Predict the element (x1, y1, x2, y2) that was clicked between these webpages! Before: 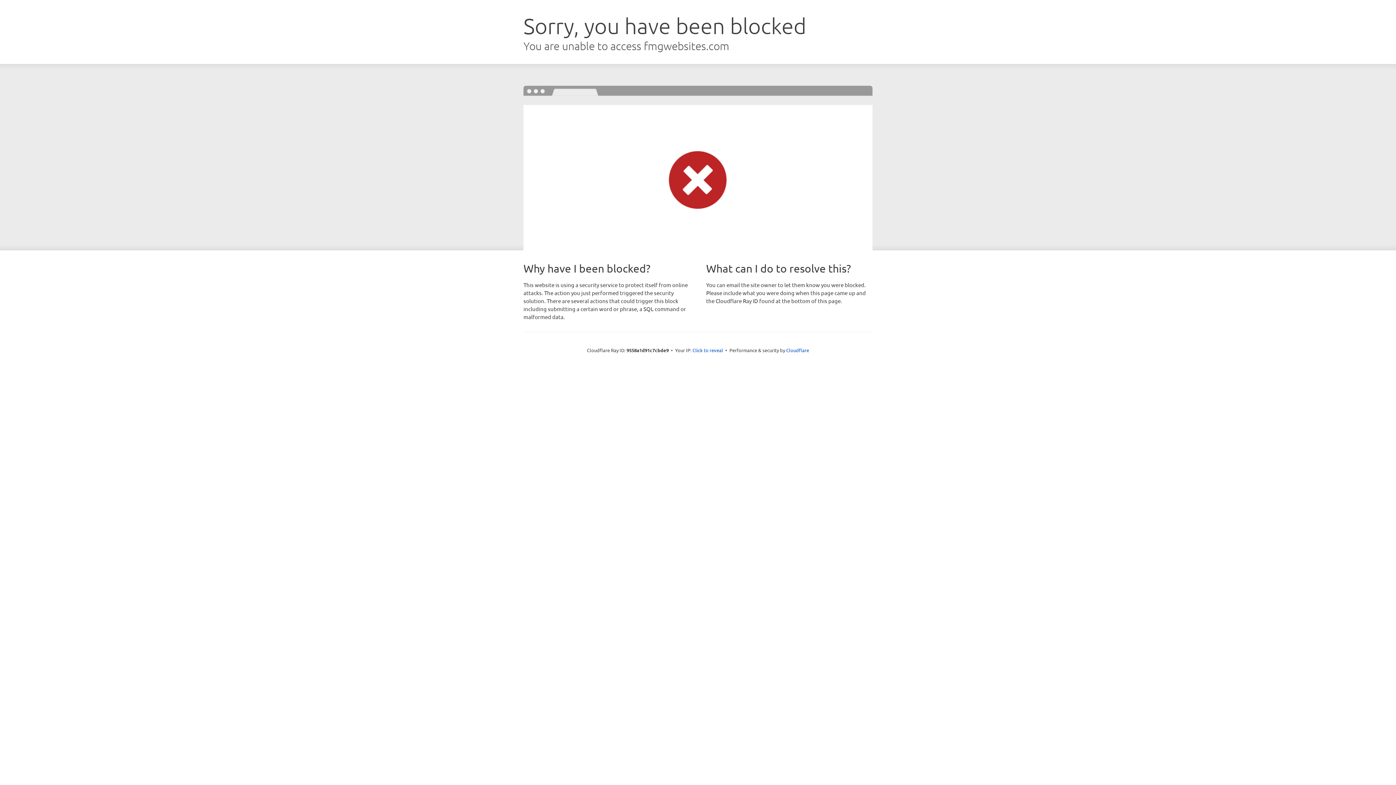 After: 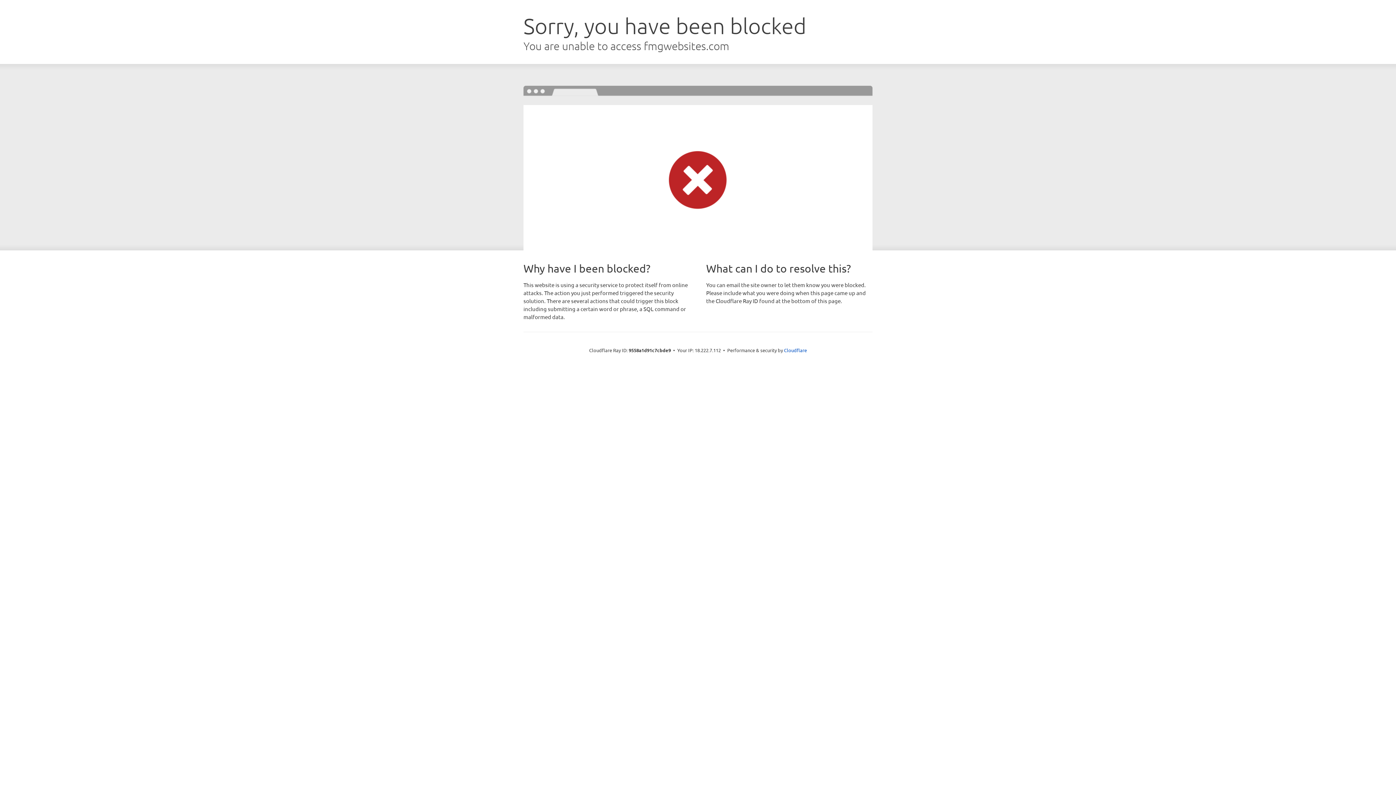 Action: bbox: (692, 346, 723, 353) label: Click to reveal